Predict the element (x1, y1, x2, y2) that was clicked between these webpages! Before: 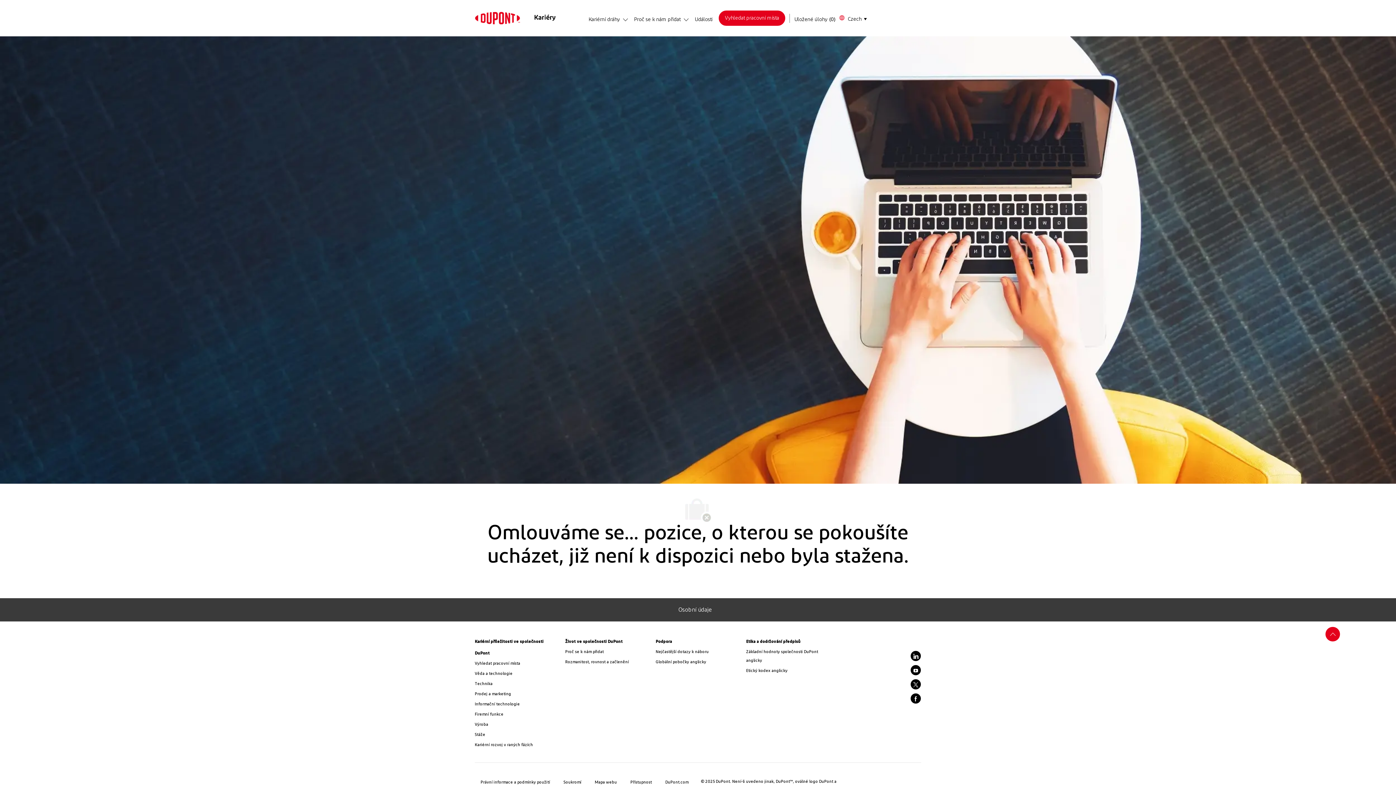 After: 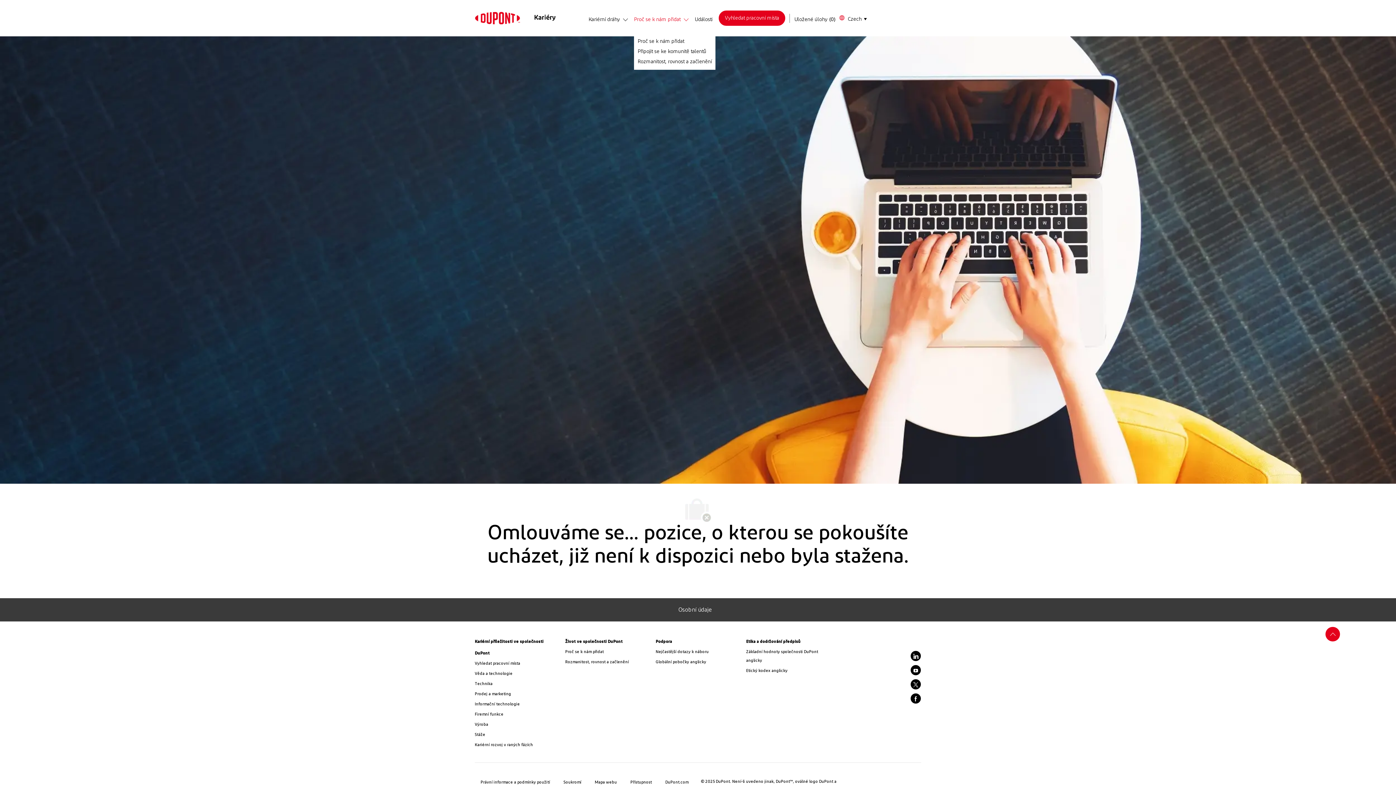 Action: label: Proč se k nám přidat  bbox: (634, 16, 682, 22)